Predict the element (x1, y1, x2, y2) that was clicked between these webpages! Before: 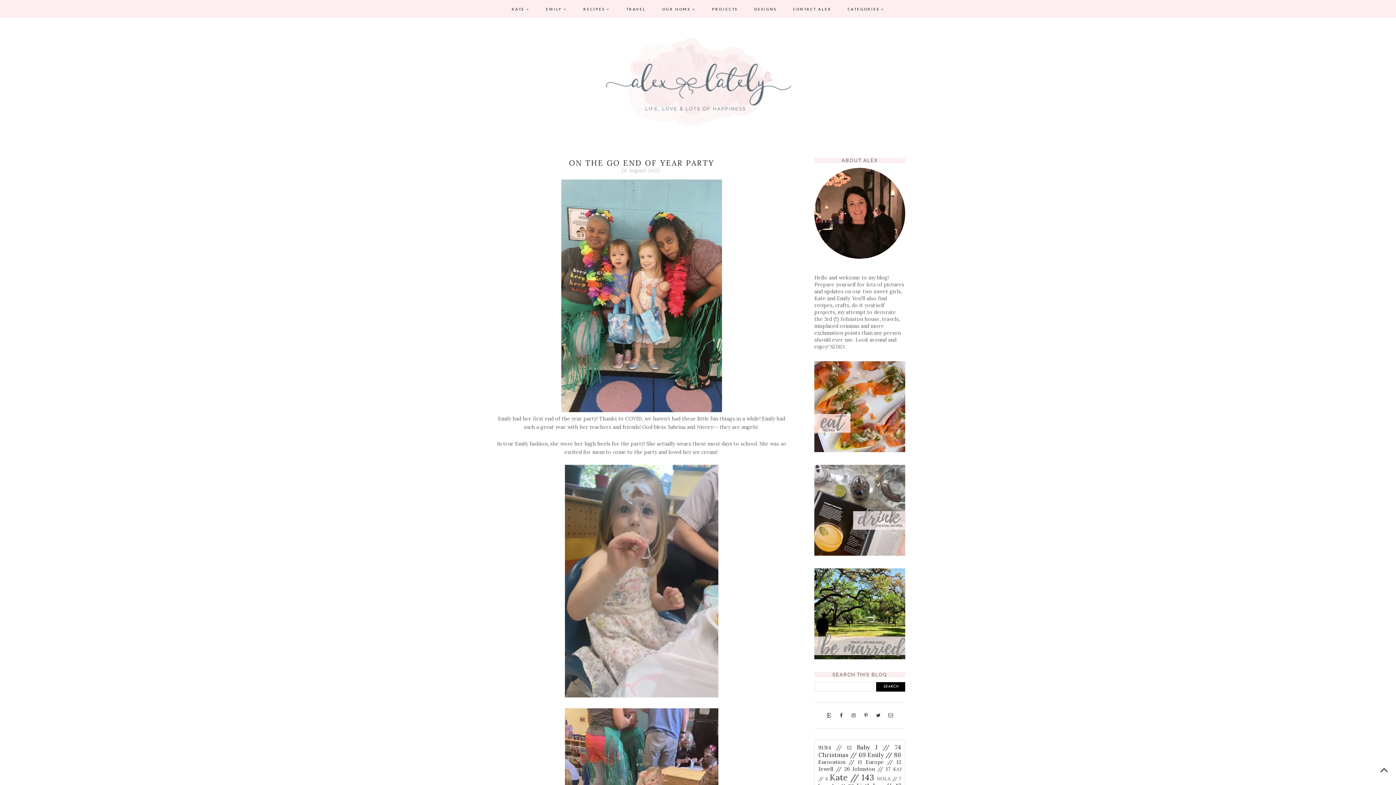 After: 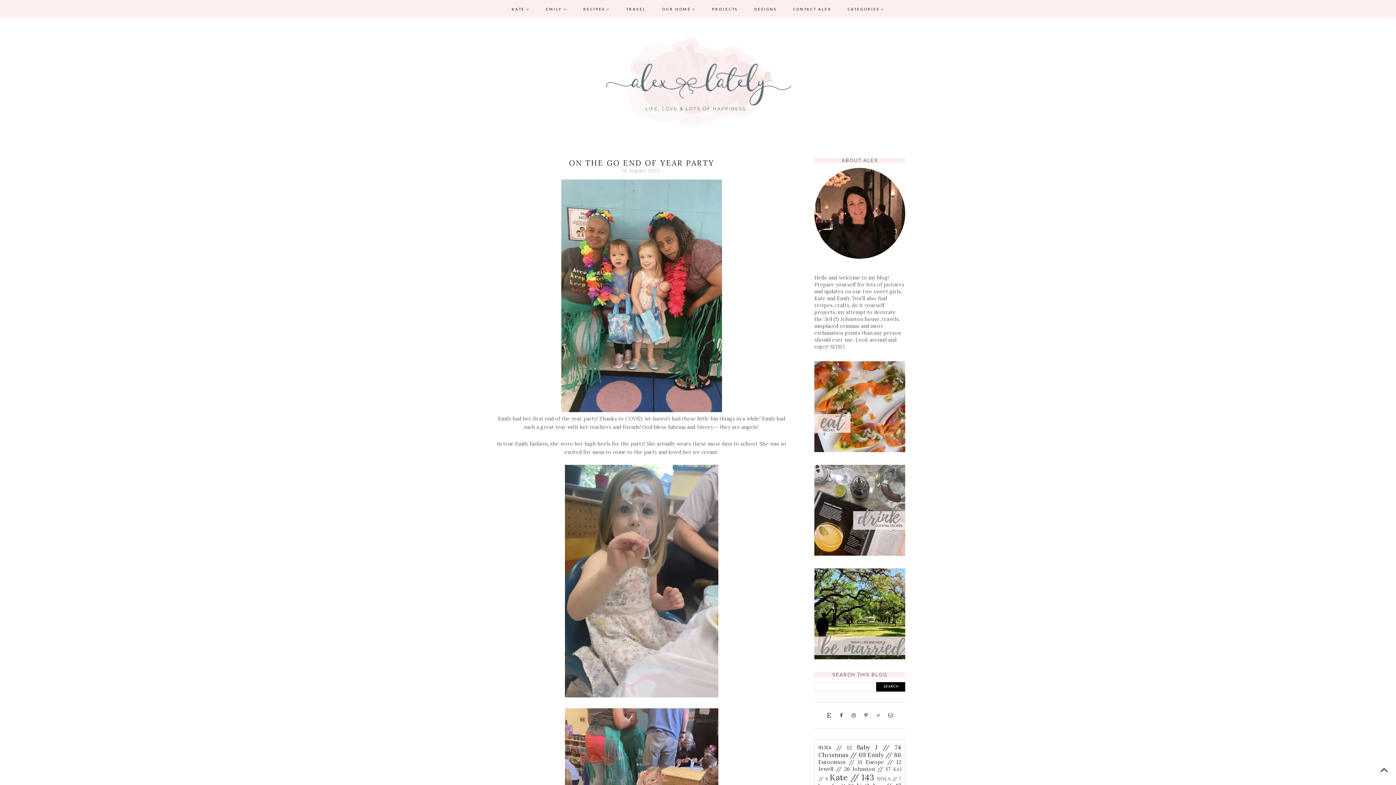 Action: bbox: (873, 712, 884, 718)